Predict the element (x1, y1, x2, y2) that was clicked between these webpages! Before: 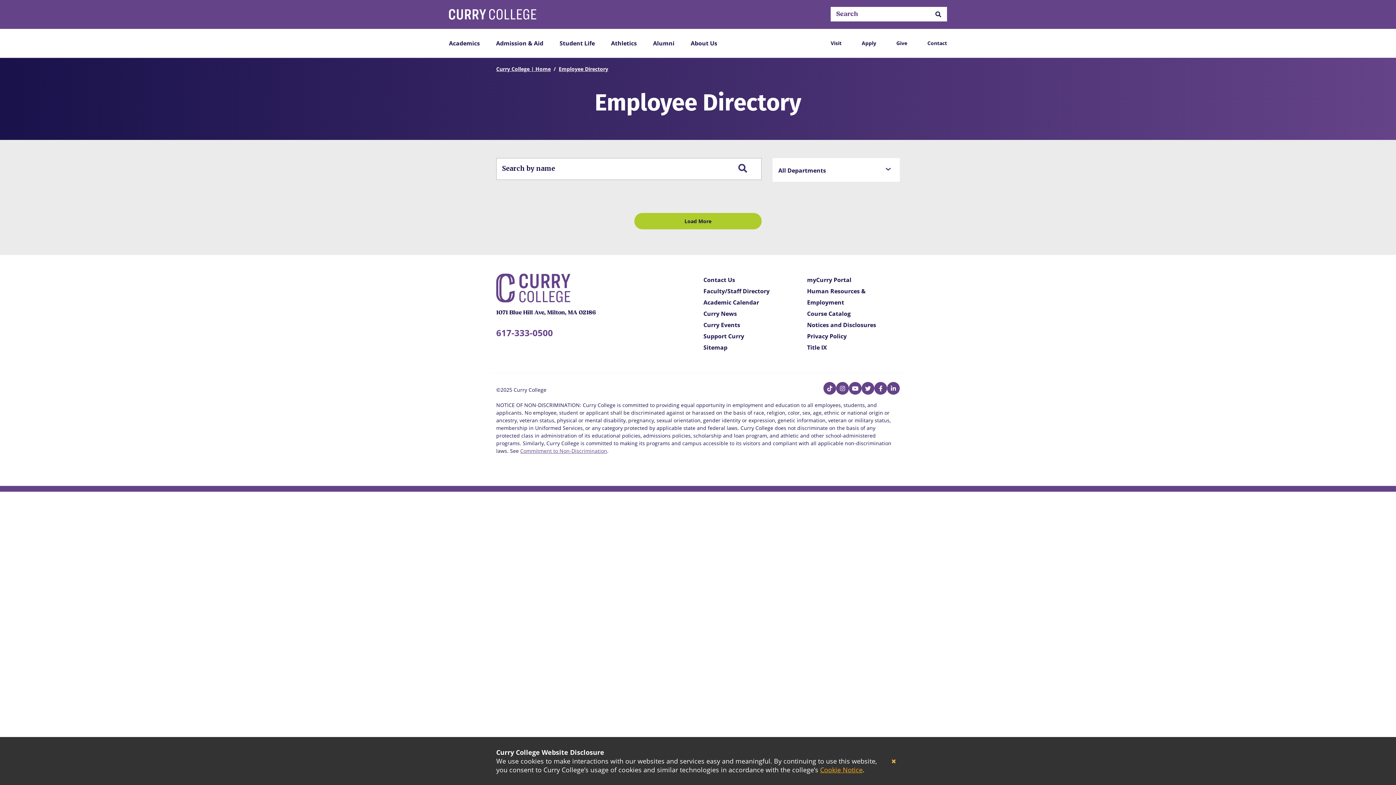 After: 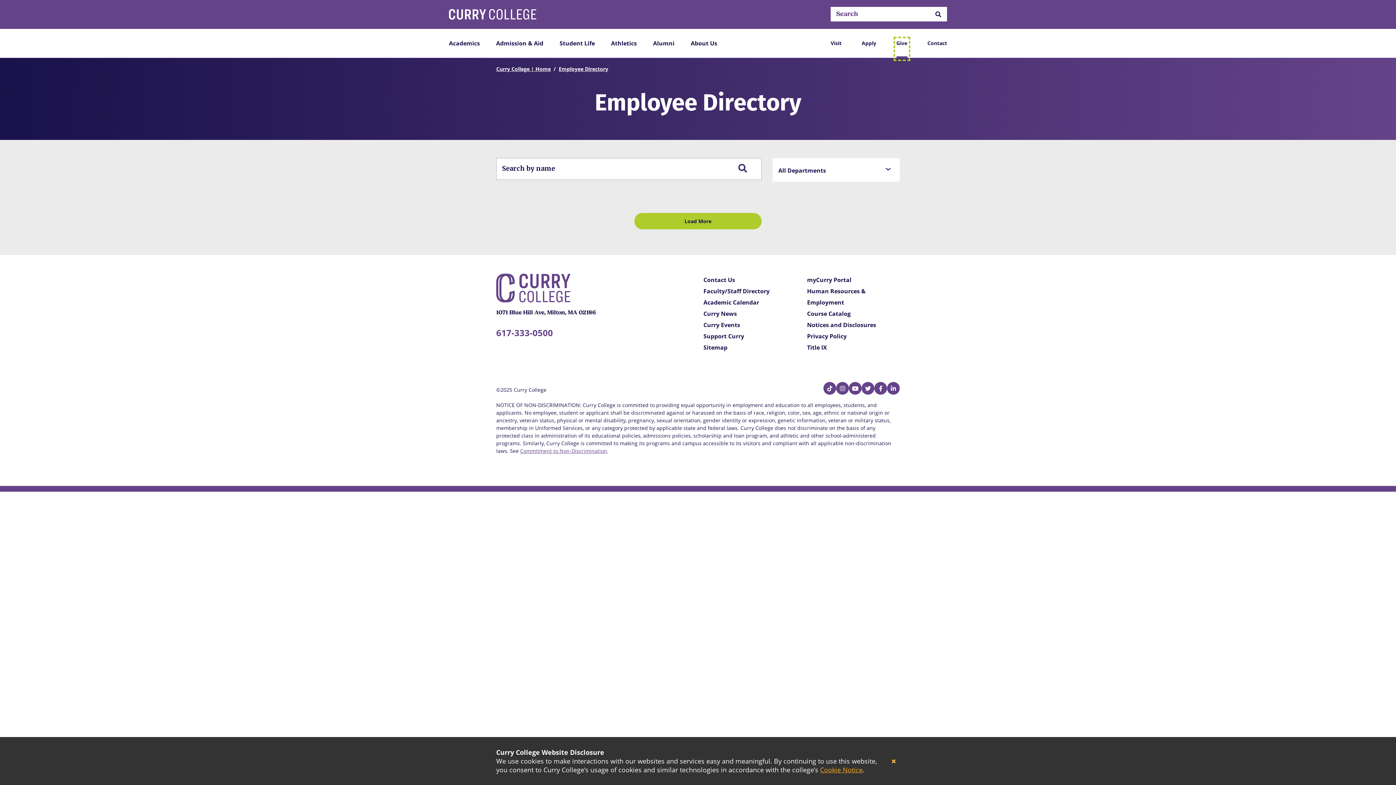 Action: label: Give bbox: (896, 39, 907, 56)